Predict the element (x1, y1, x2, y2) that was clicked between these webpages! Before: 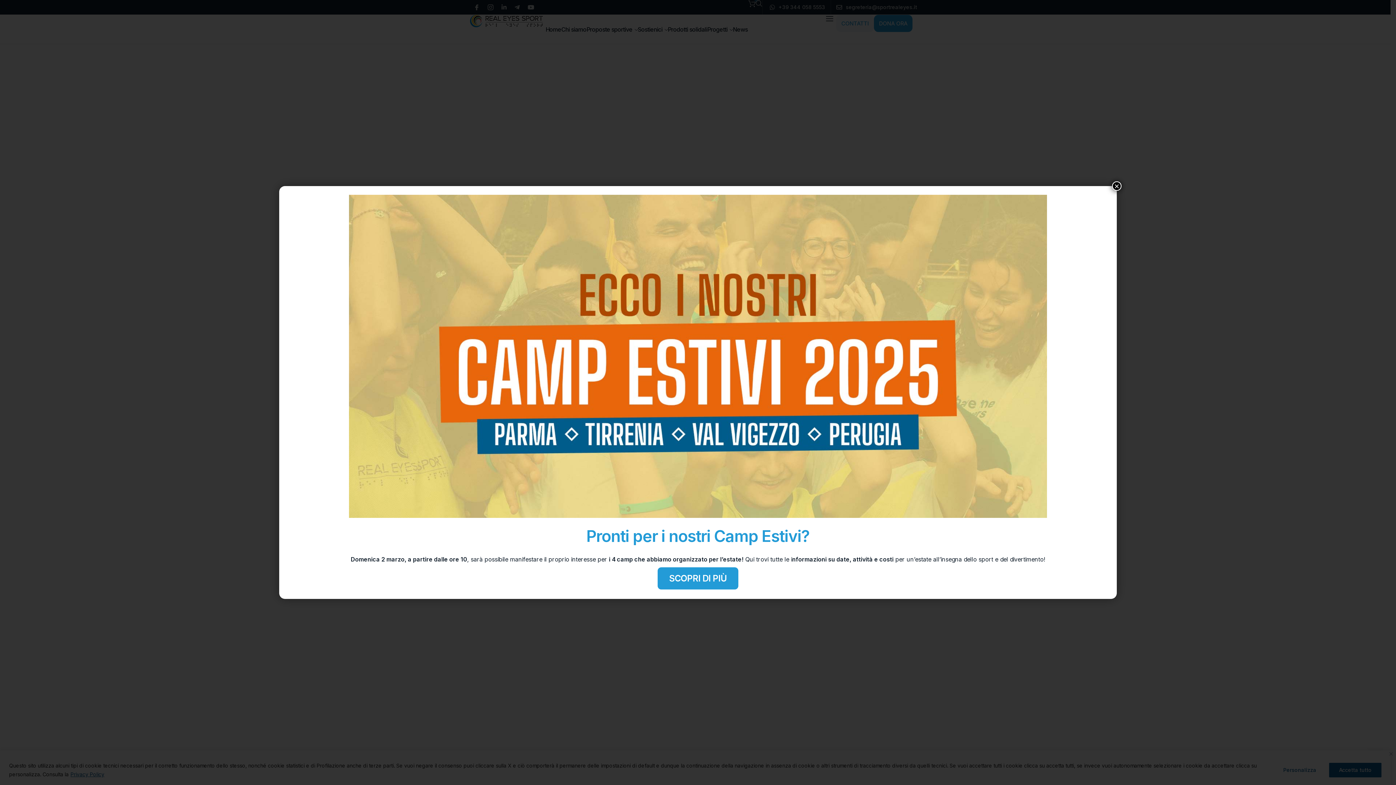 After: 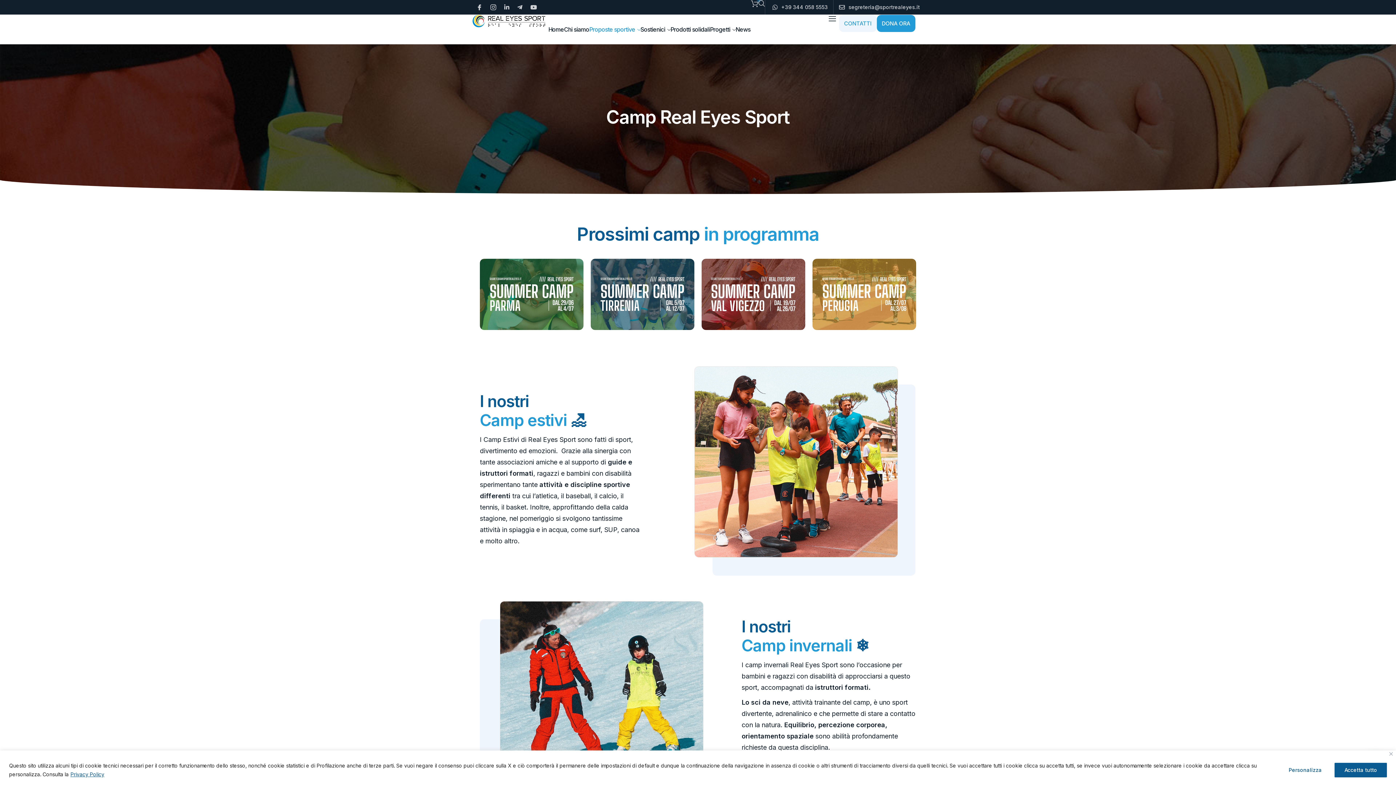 Action: bbox: (657, 567, 738, 589) label: SCOPRI DI PIÙ